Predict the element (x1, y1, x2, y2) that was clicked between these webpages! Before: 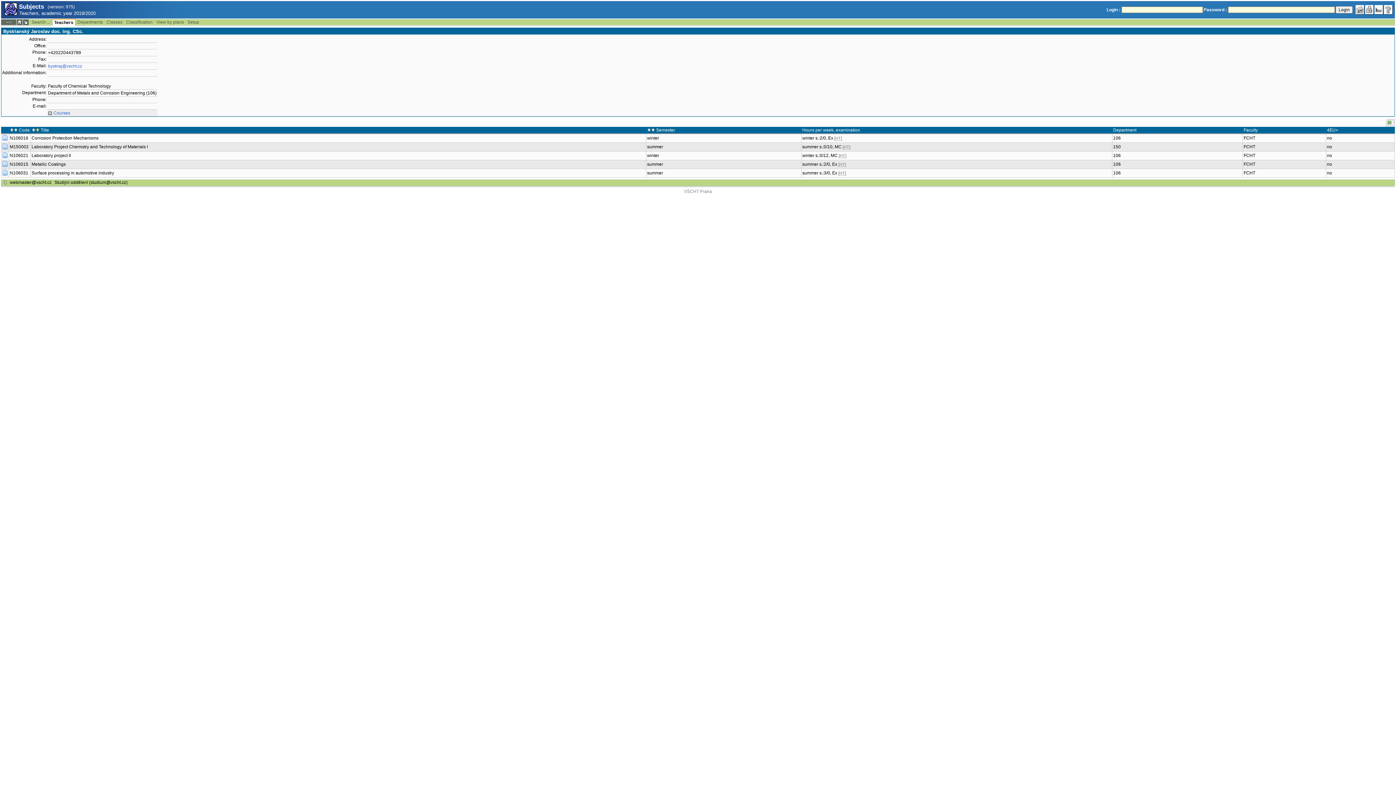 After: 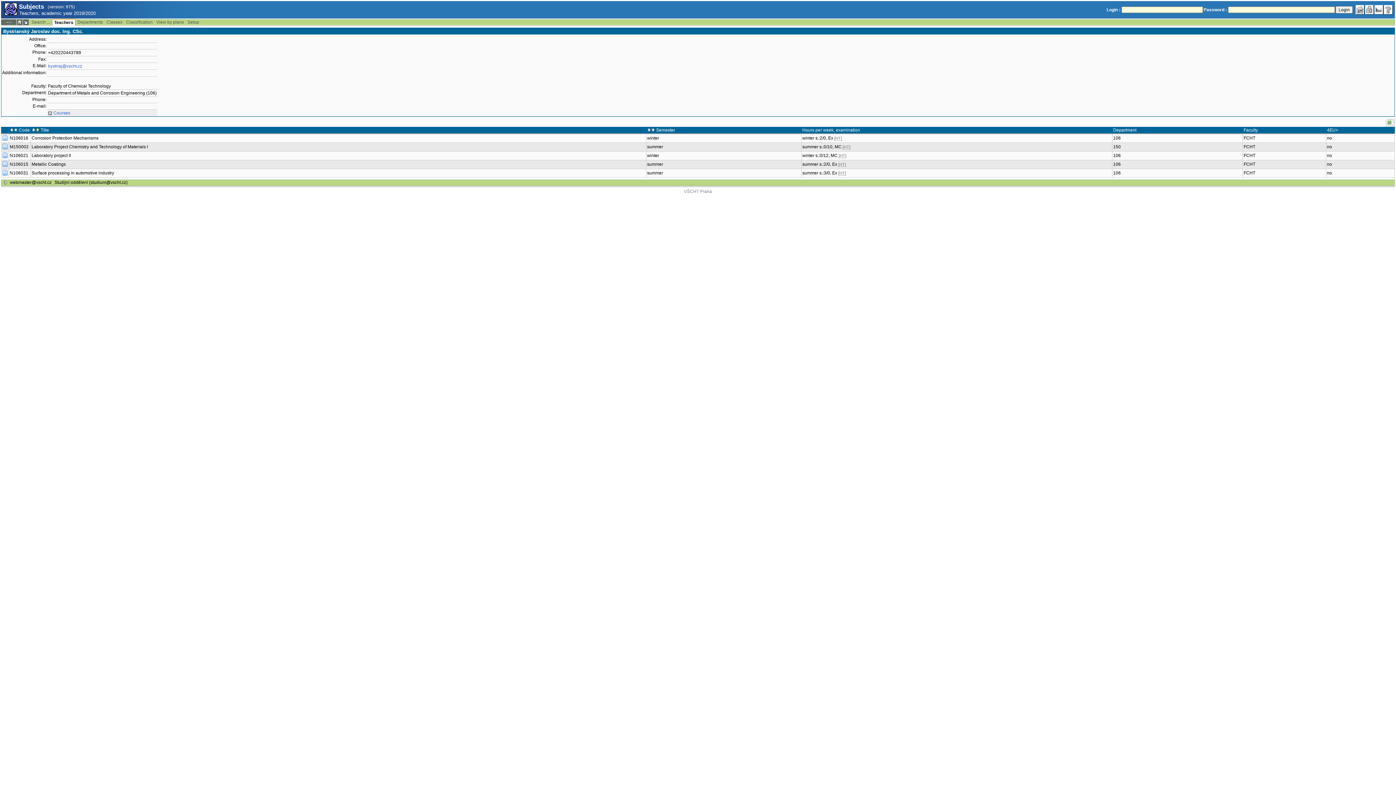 Action: bbox: (1388, 121, 1393, 126)